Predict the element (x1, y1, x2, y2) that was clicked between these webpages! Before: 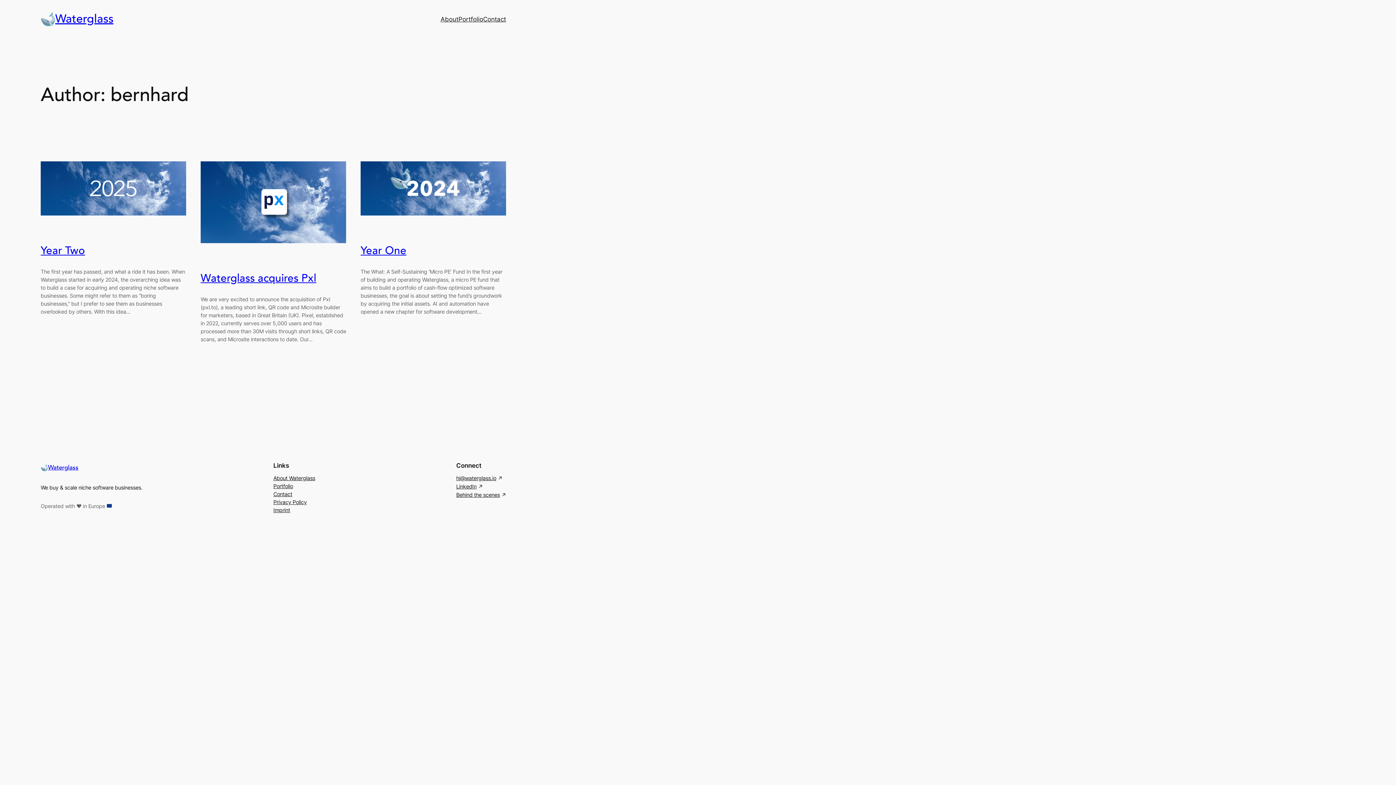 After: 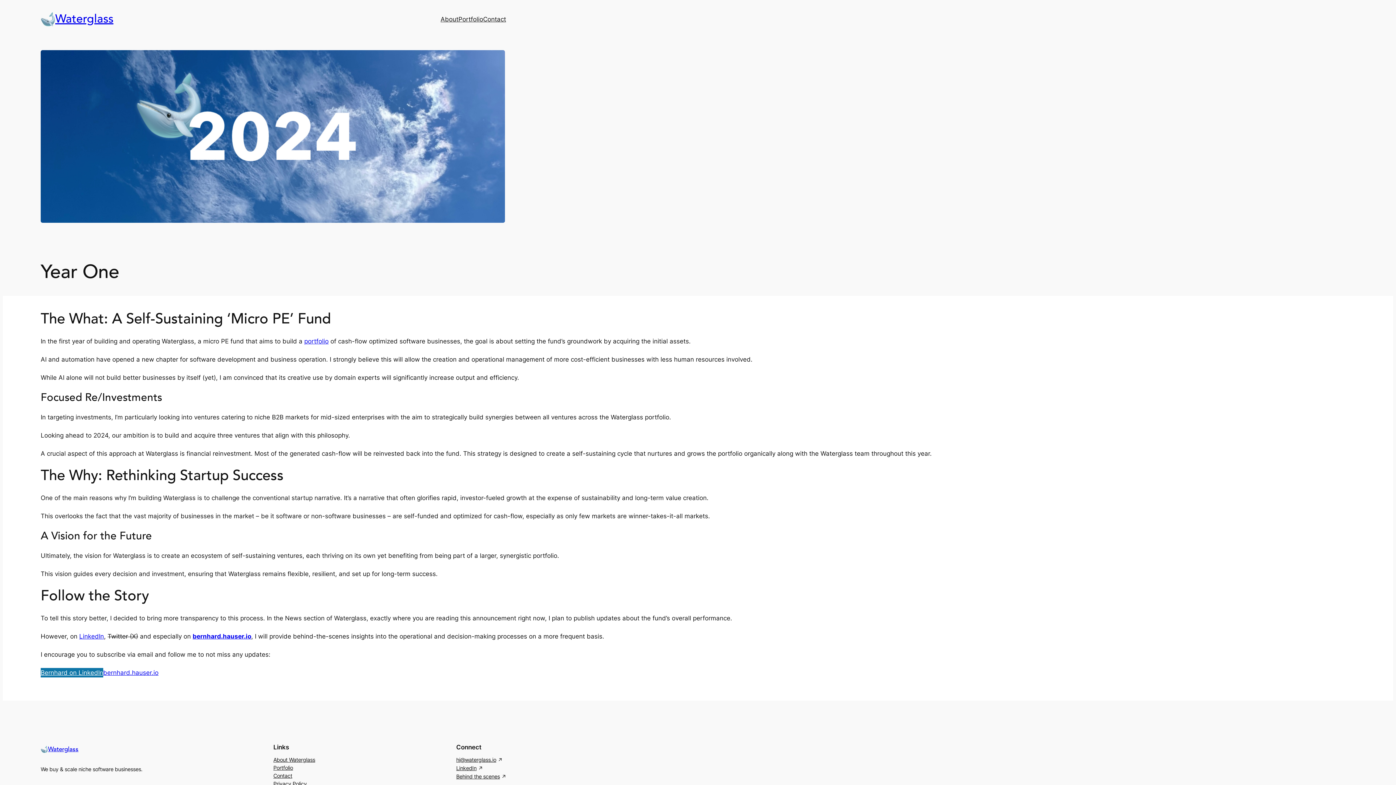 Action: bbox: (360, 161, 506, 218)